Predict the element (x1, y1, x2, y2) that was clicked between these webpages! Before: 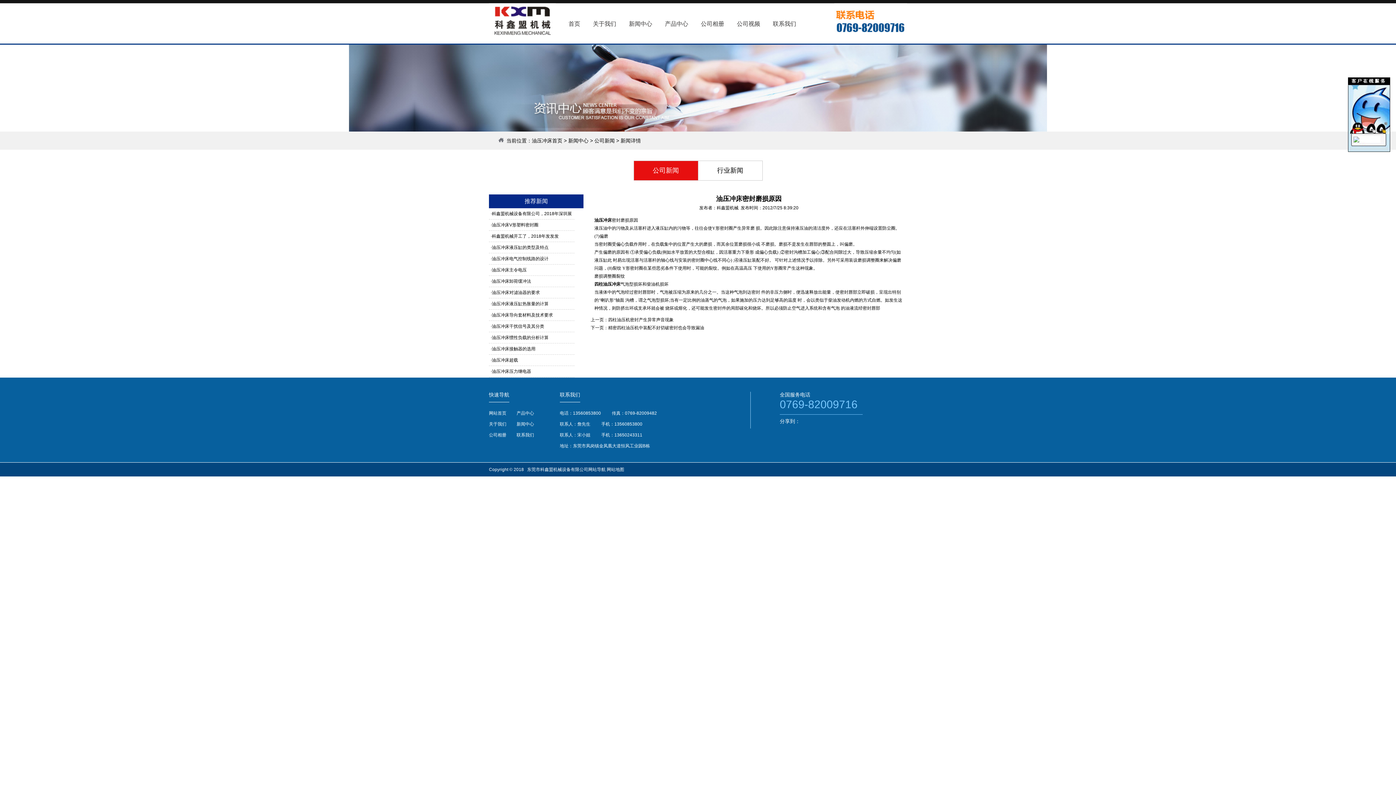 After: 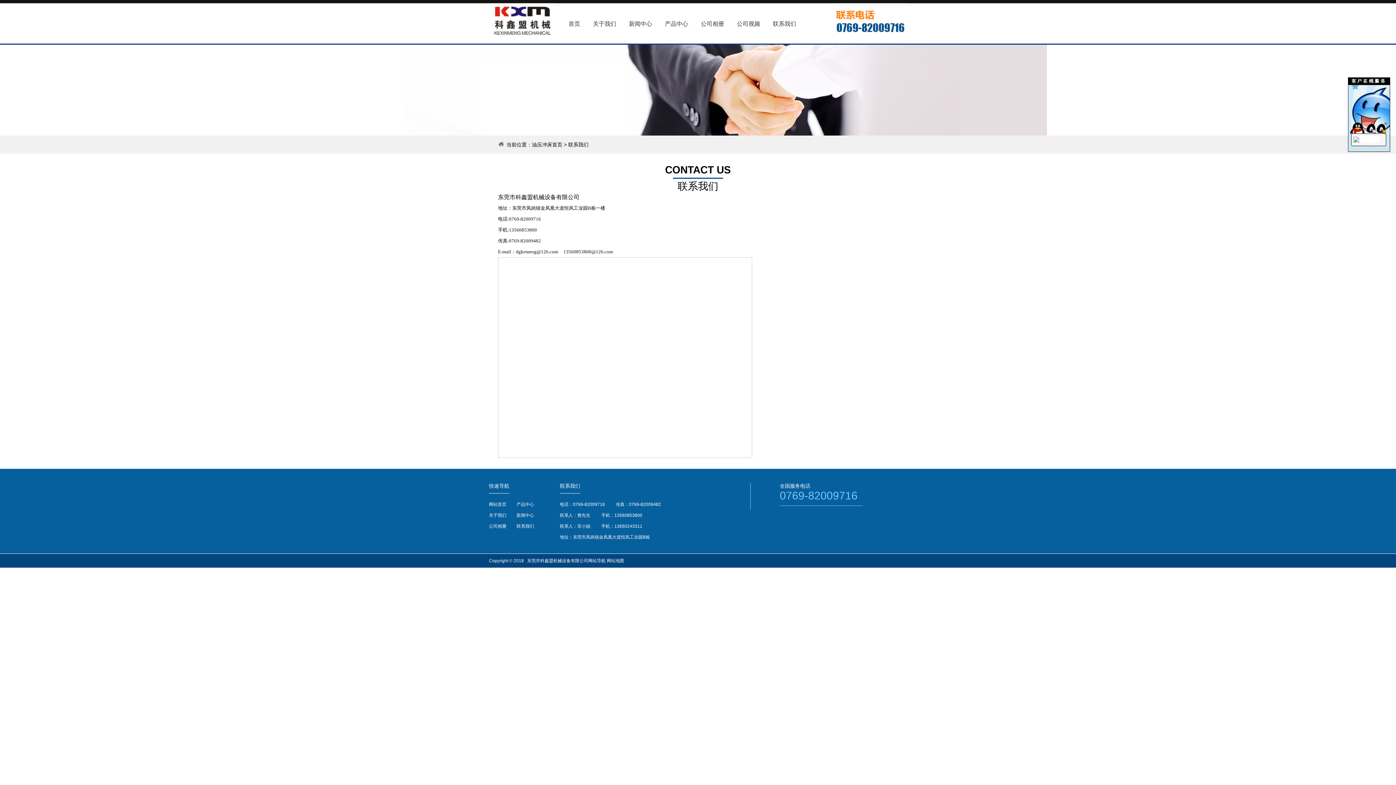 Action: bbox: (516, 432, 534, 437) label: 联系我们